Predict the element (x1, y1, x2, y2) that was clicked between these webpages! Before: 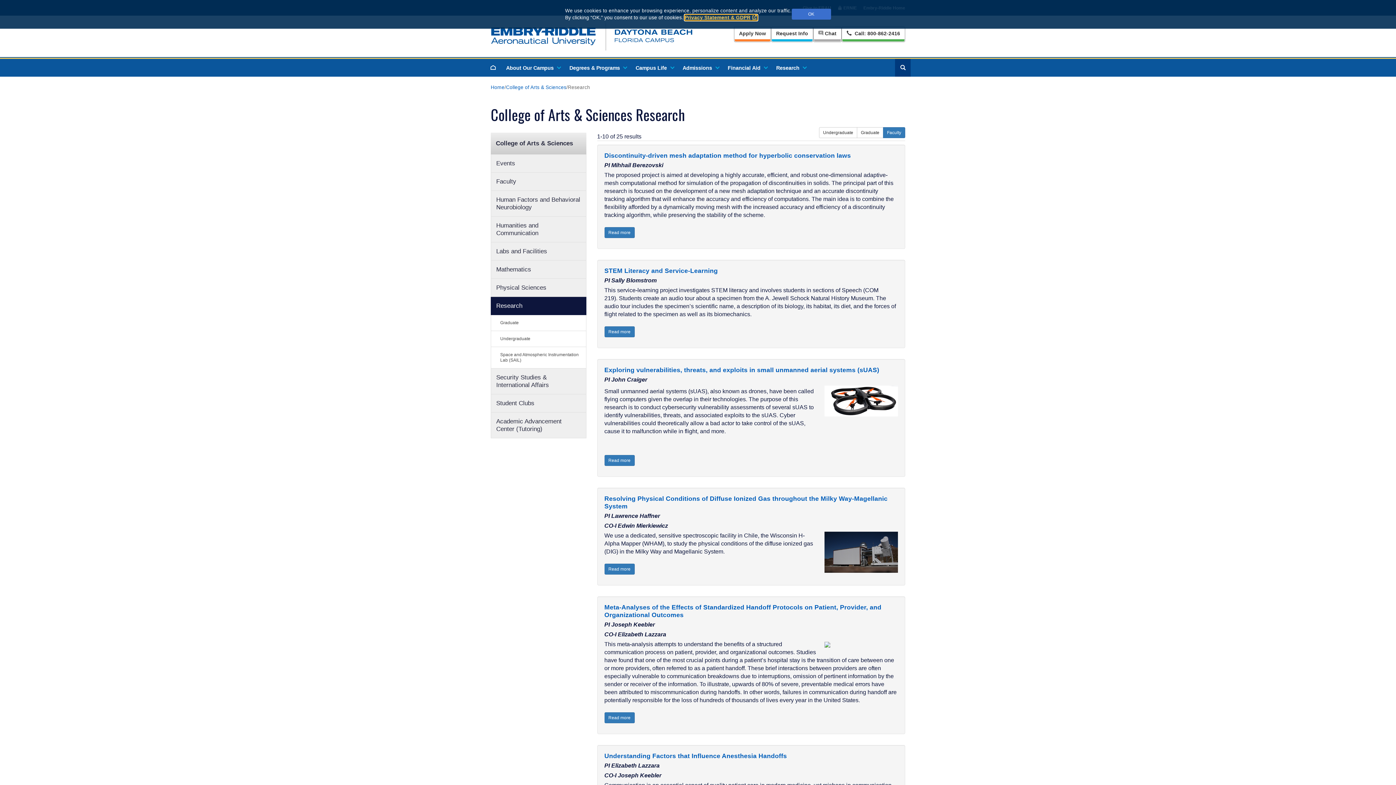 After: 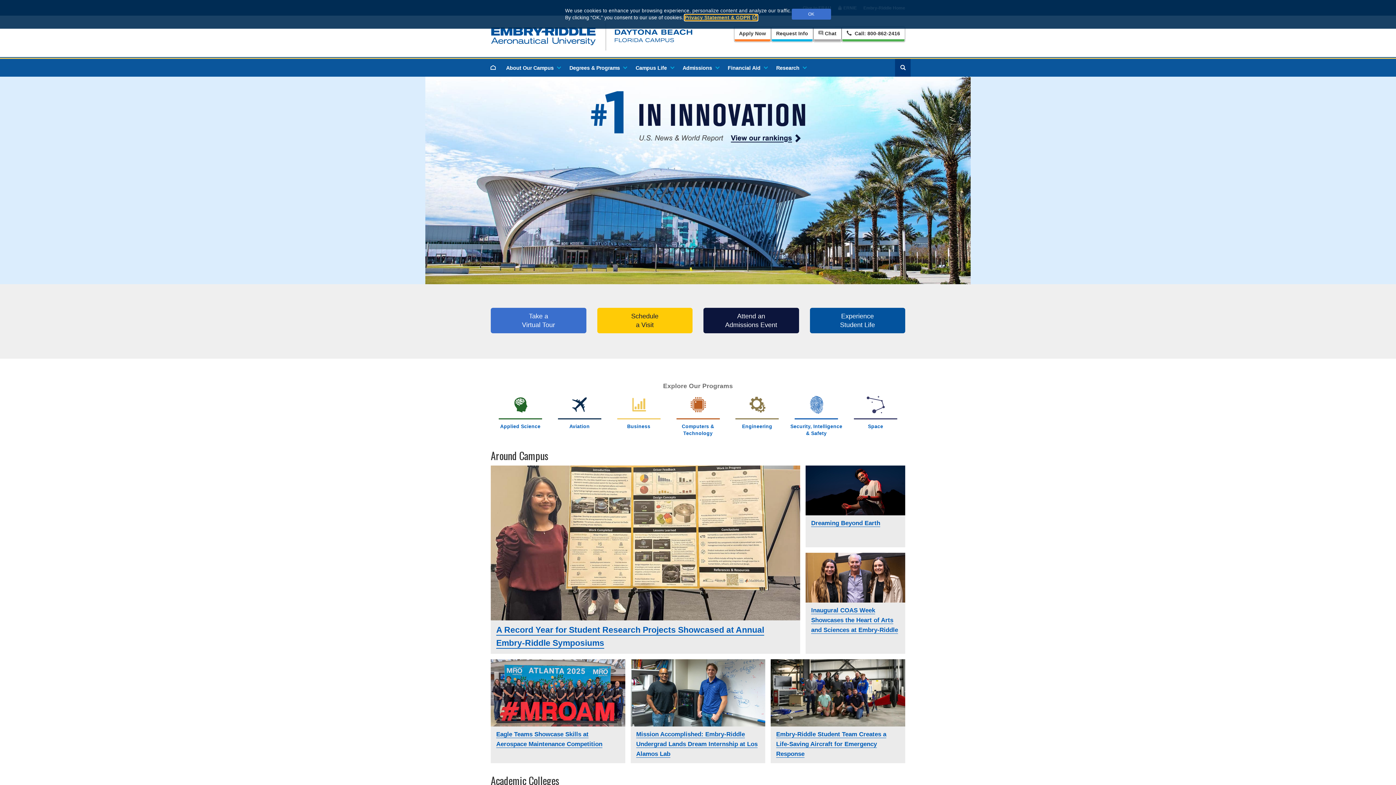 Action: bbox: (490, 84, 504, 90) label: Home